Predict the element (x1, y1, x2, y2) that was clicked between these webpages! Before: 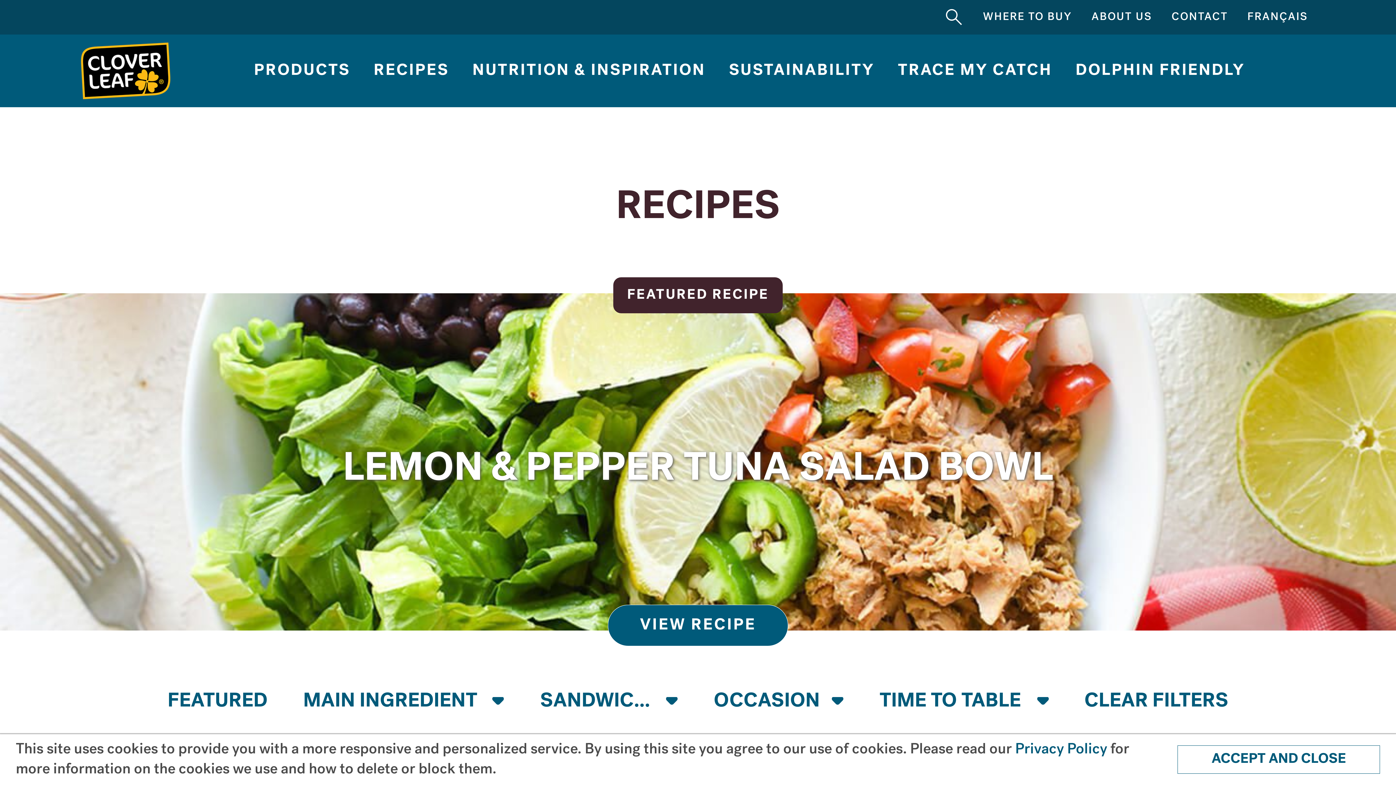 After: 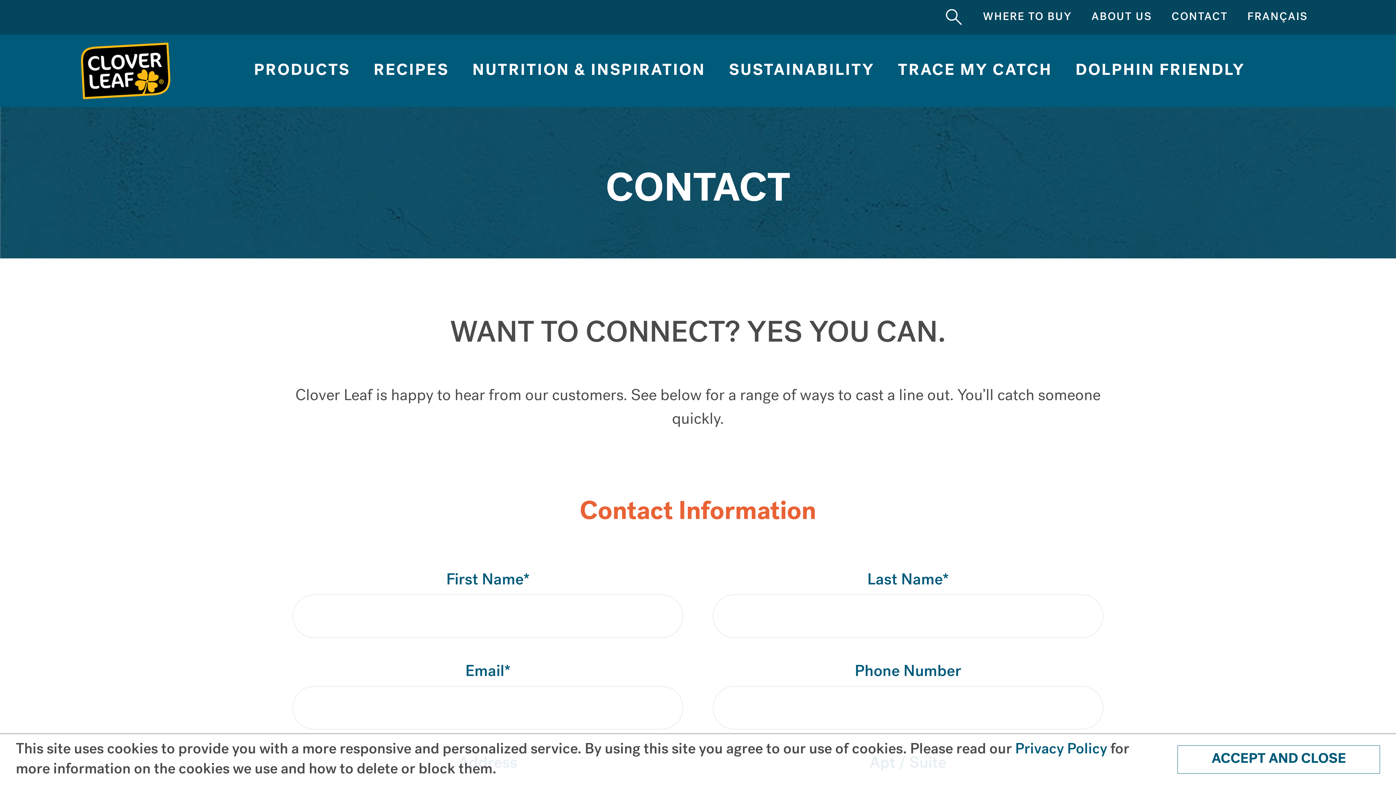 Action: bbox: (1171, 0, 1228, 34) label: CONTACT